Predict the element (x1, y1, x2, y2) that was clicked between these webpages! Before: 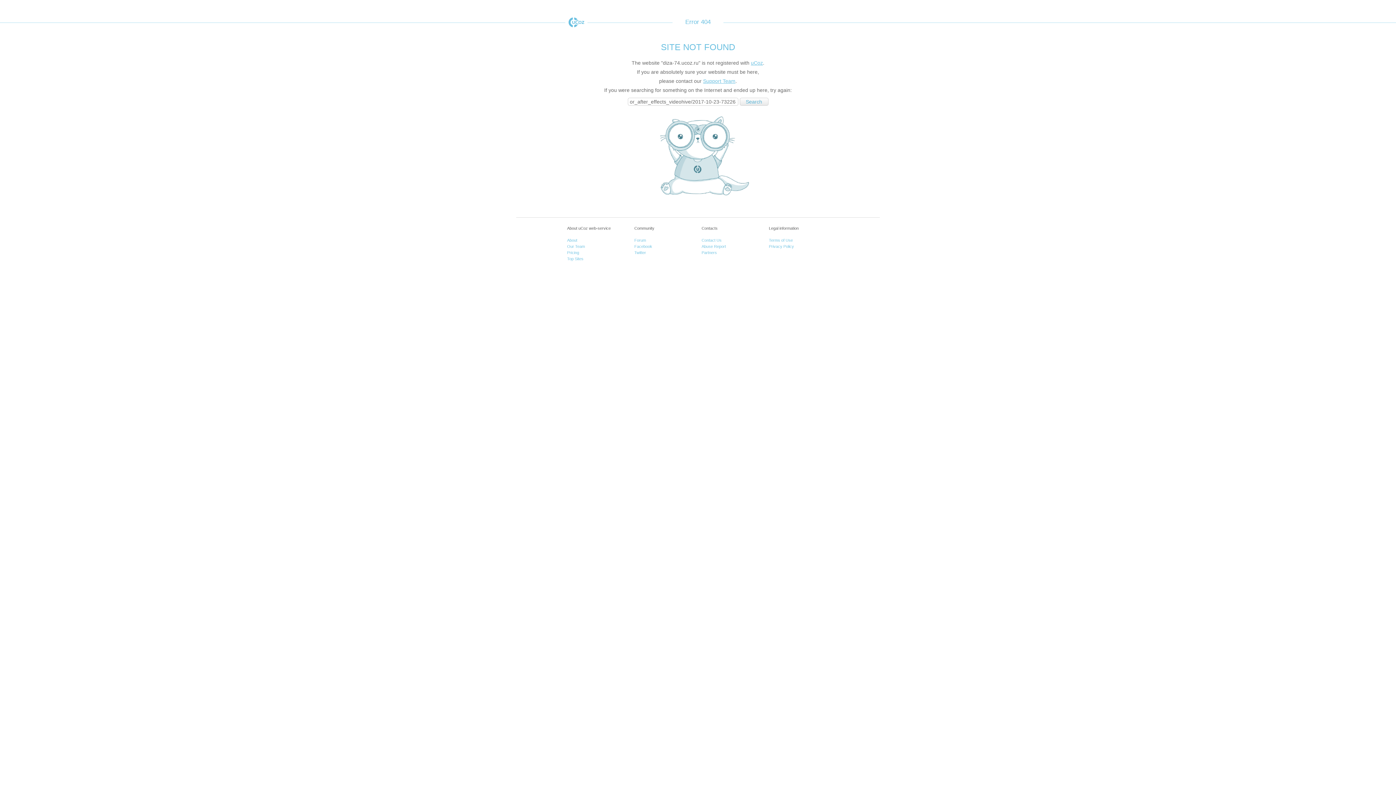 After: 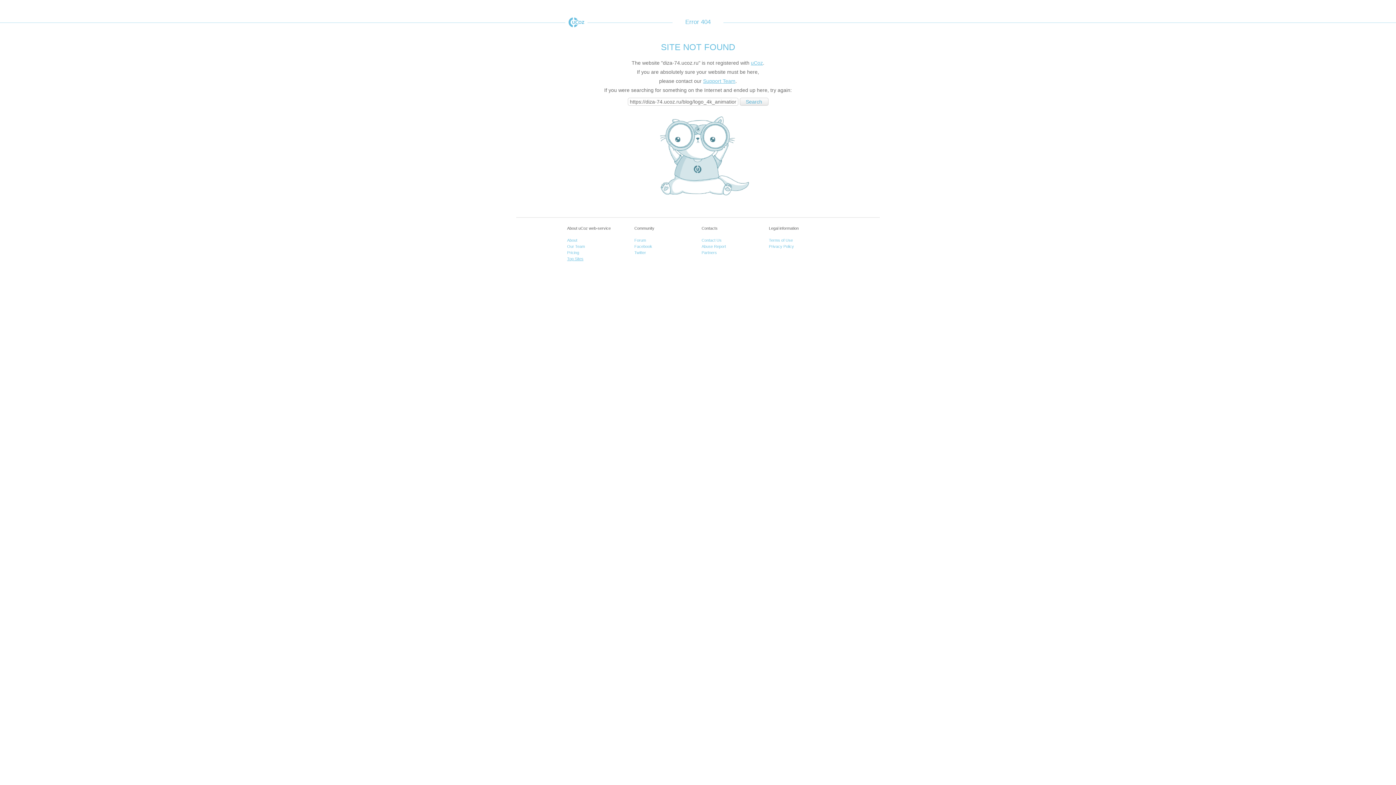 Action: label: Top Sites bbox: (567, 256, 583, 261)